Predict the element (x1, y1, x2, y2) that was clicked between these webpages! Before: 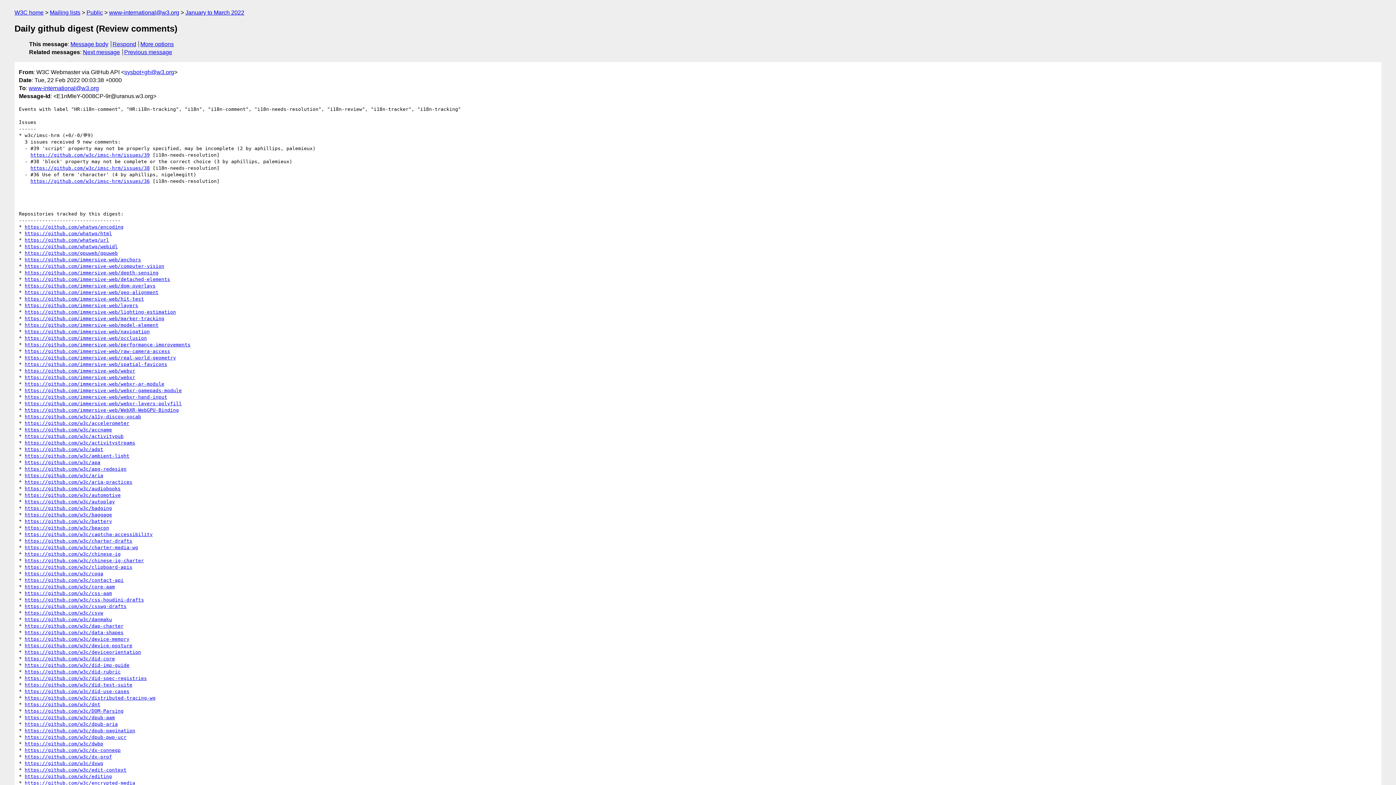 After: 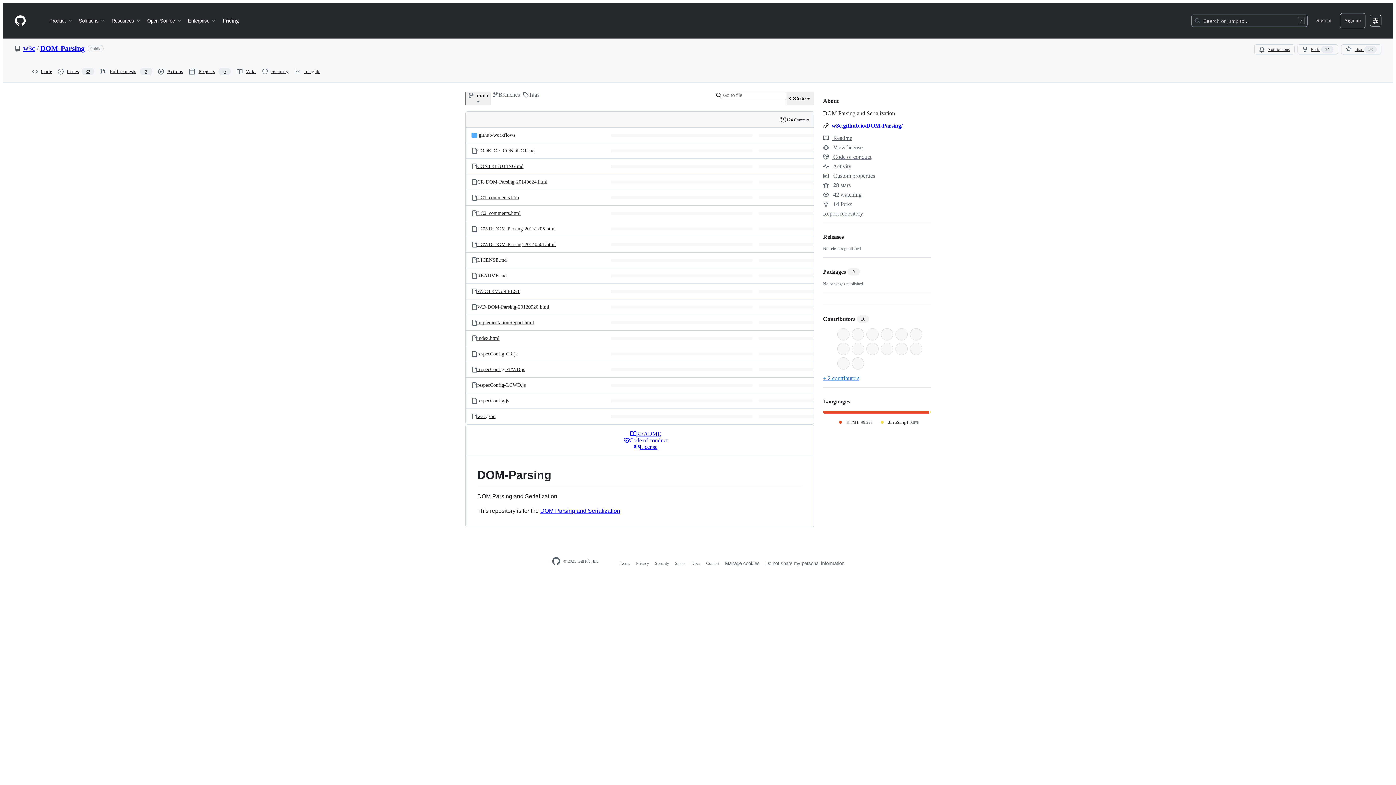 Action: bbox: (24, 708, 123, 714) label: https://github.com/w3c/DOM-Parsing